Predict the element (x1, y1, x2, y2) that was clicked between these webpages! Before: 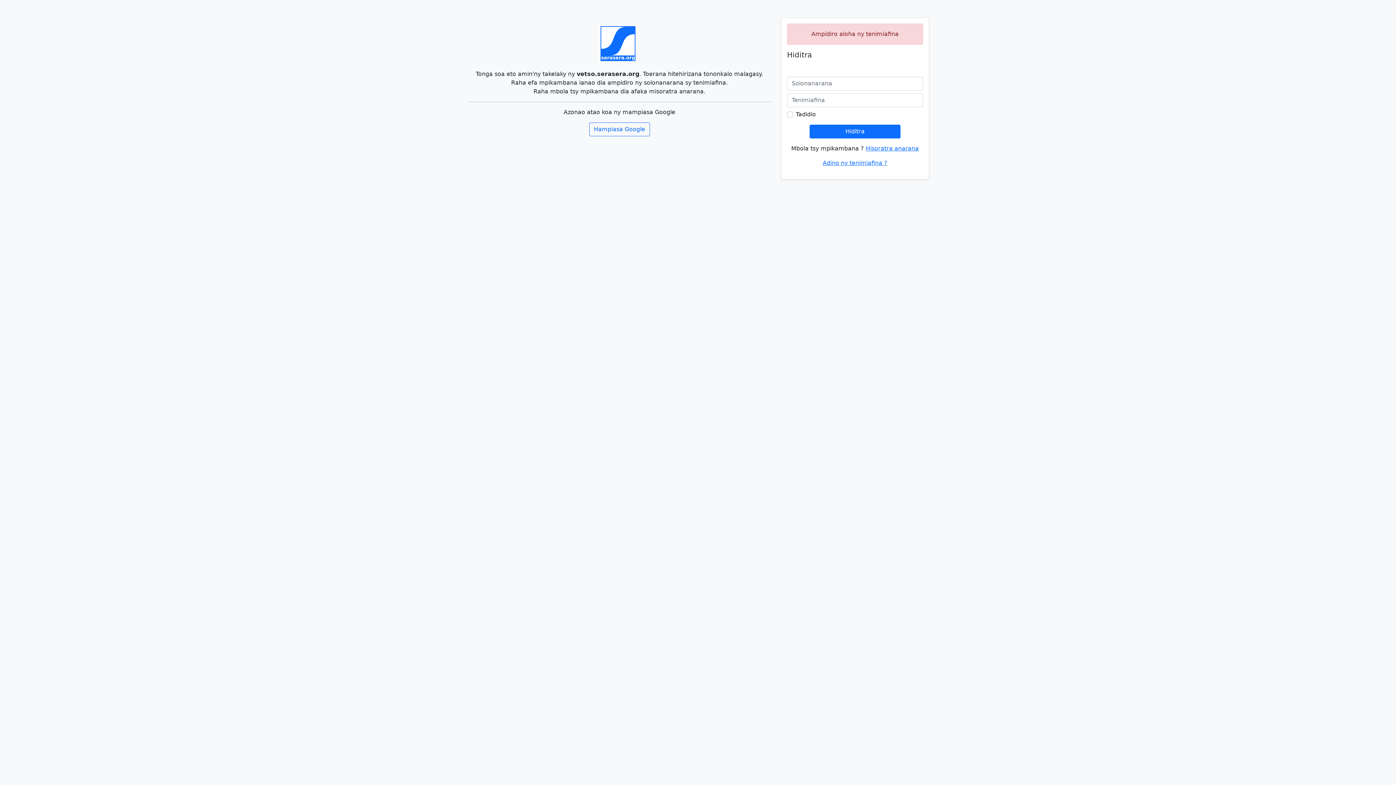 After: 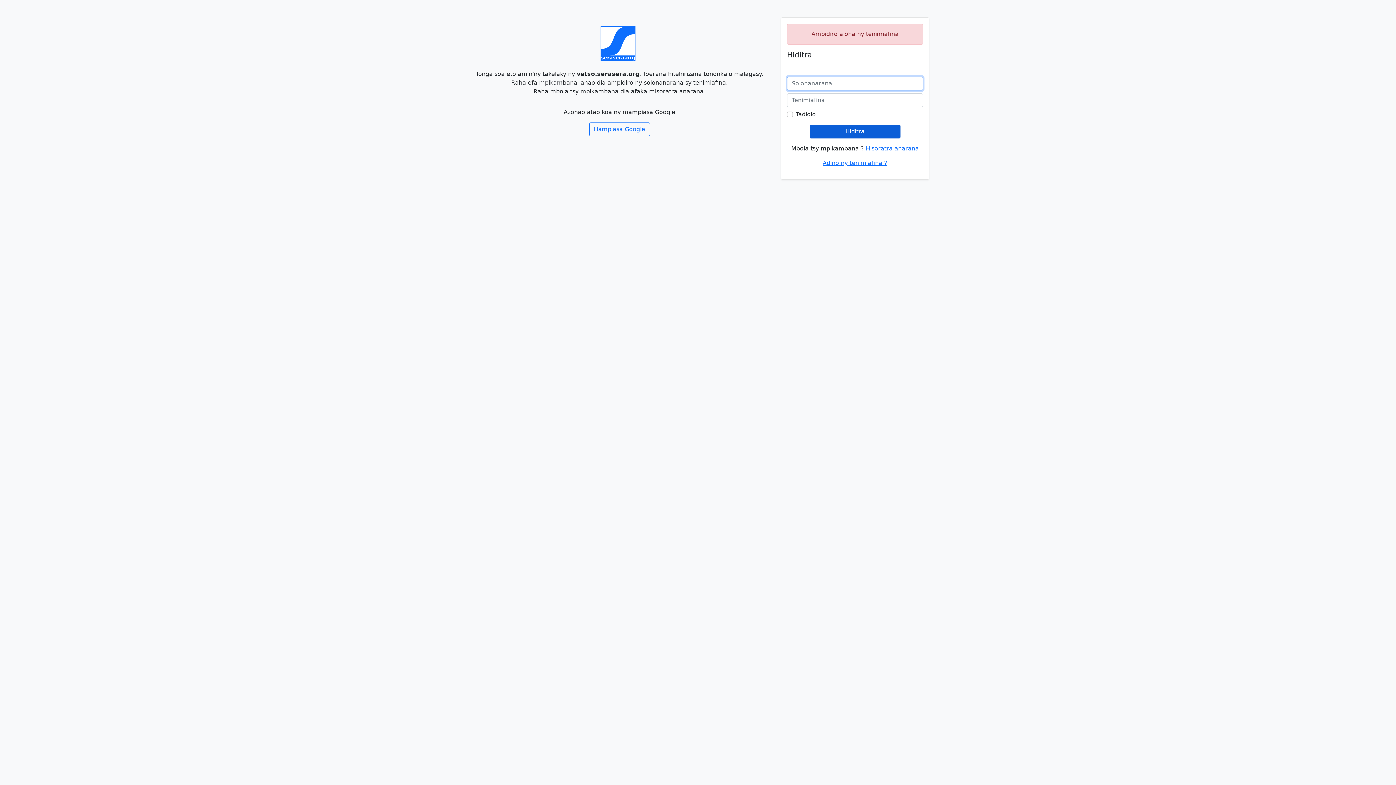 Action: label: Hiditra bbox: (809, 124, 900, 138)